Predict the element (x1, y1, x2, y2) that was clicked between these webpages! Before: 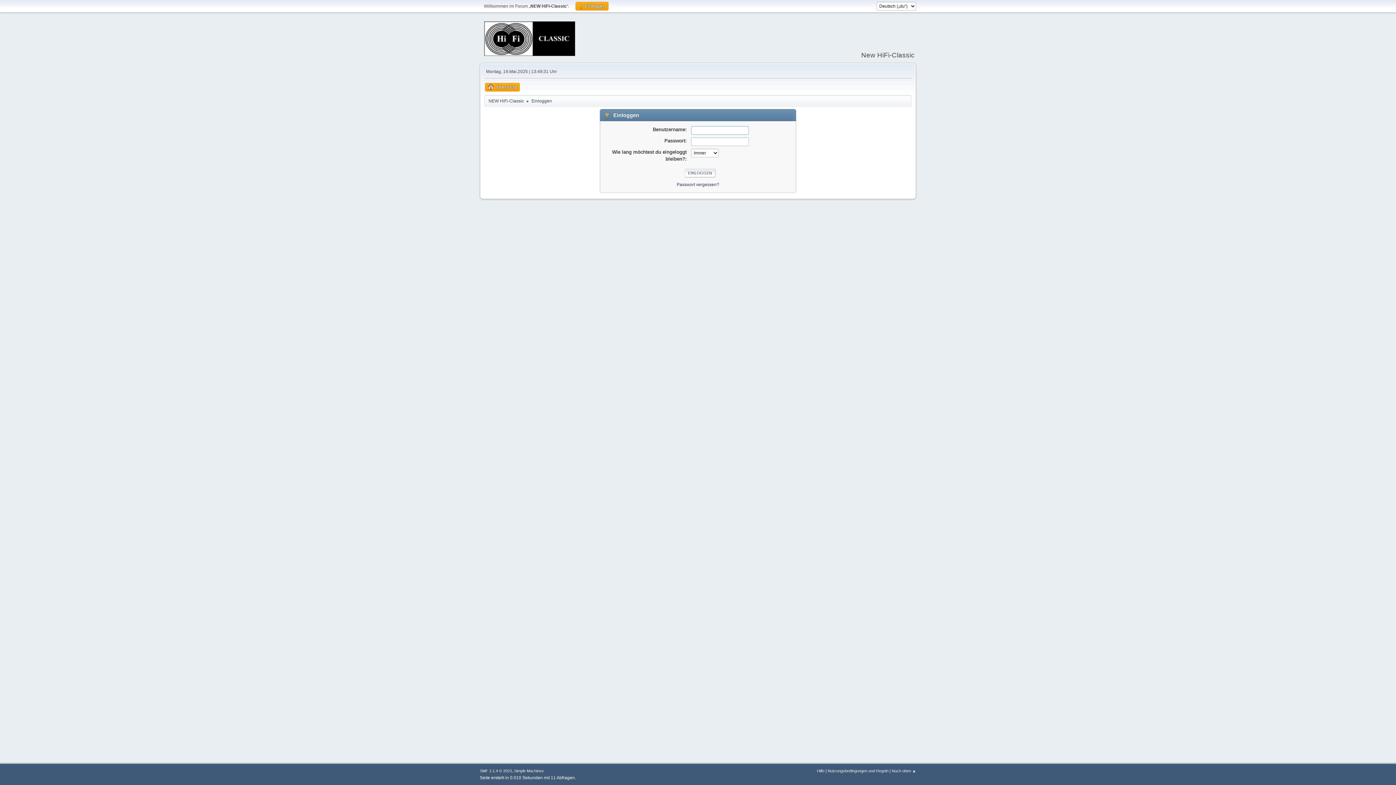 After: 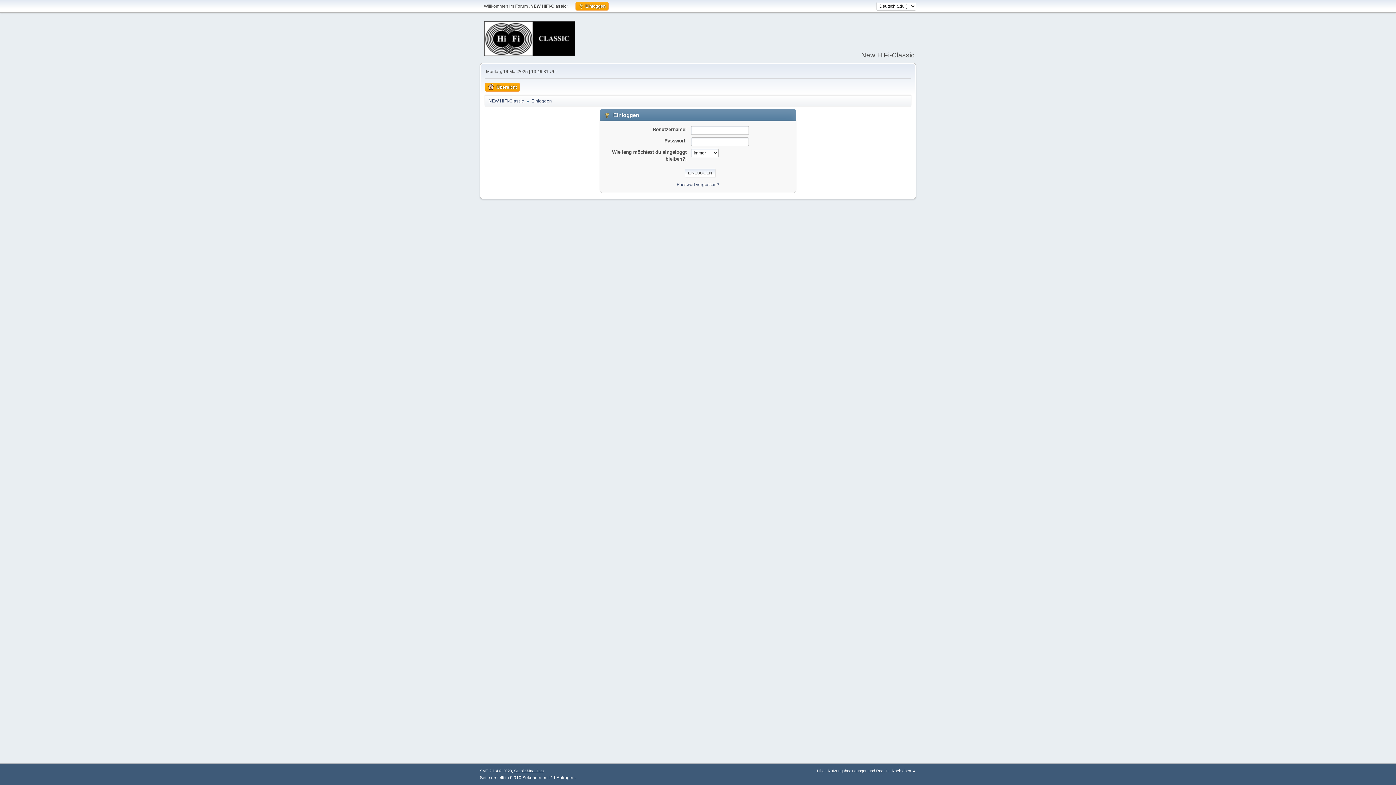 Action: bbox: (514, 769, 544, 773) label: Simple Machines